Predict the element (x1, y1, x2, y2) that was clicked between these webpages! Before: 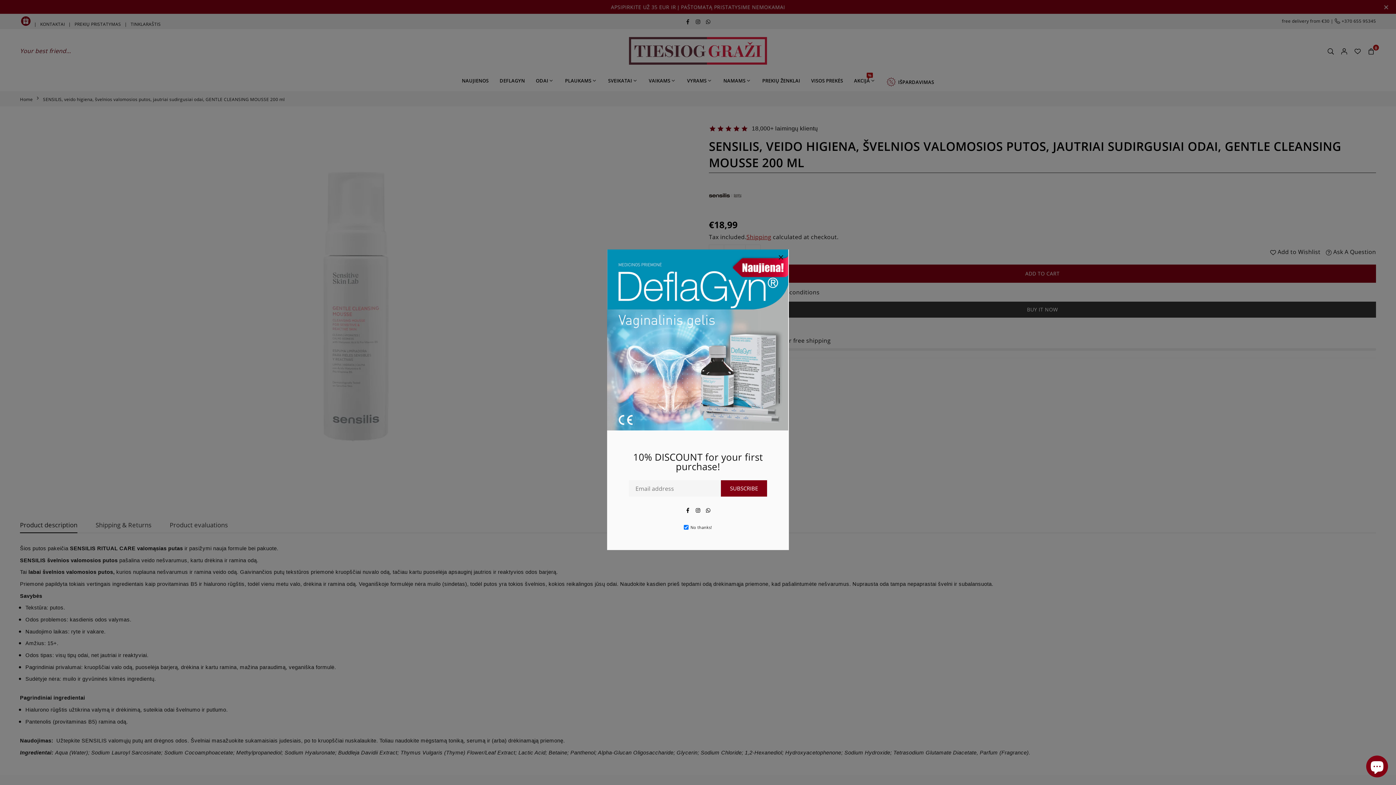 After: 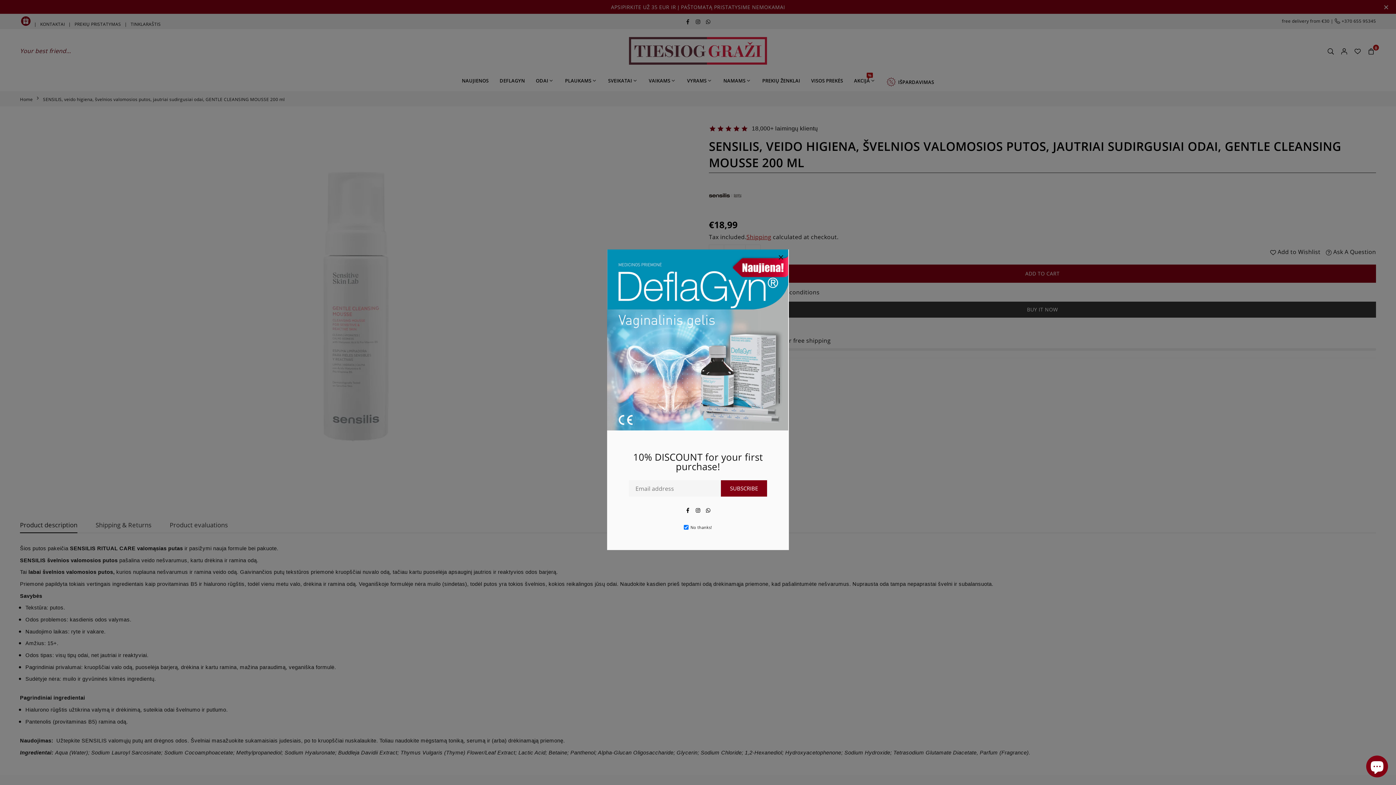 Action: label: Instagram bbox: (695, 506, 700, 514)